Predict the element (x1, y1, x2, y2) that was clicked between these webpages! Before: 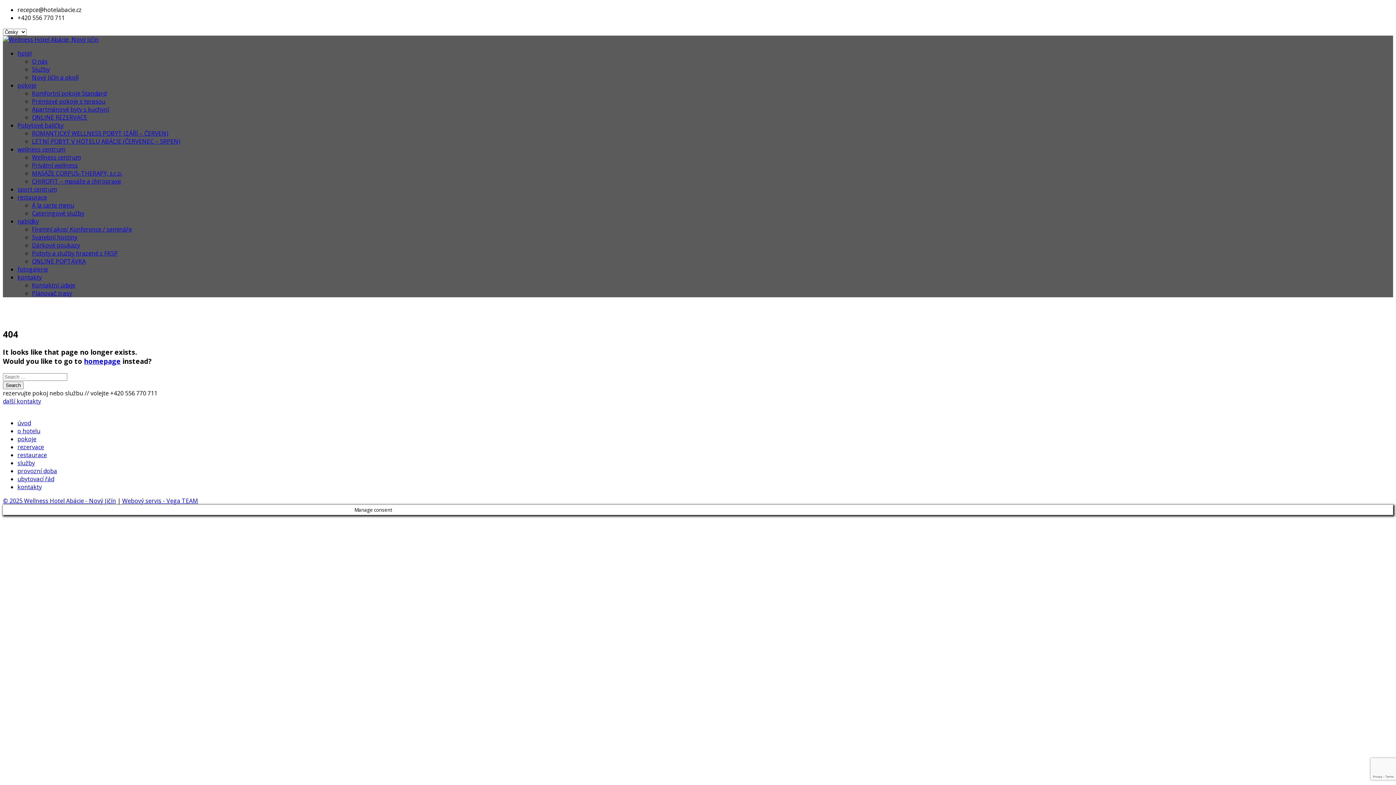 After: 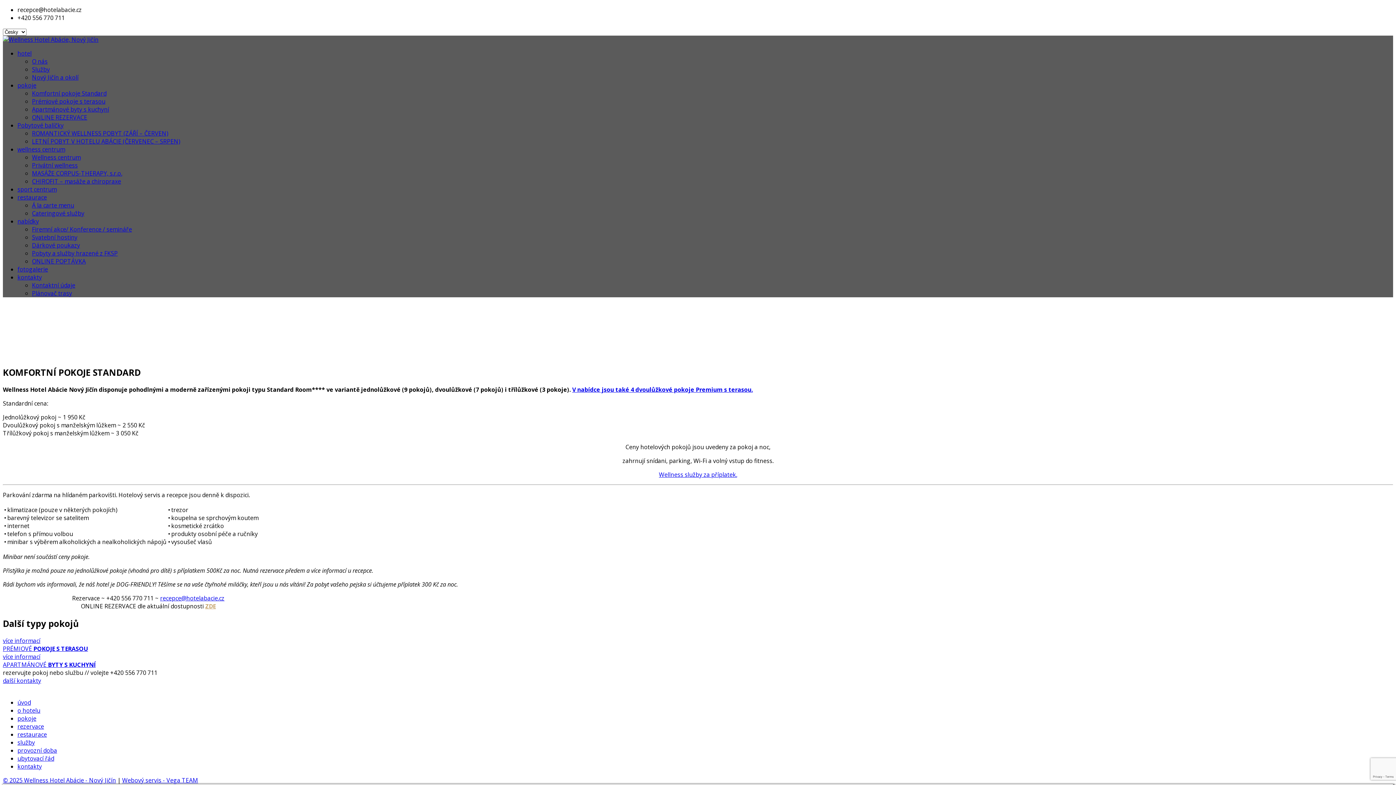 Action: label: Komfortní pokoje Standard bbox: (32, 89, 106, 97)